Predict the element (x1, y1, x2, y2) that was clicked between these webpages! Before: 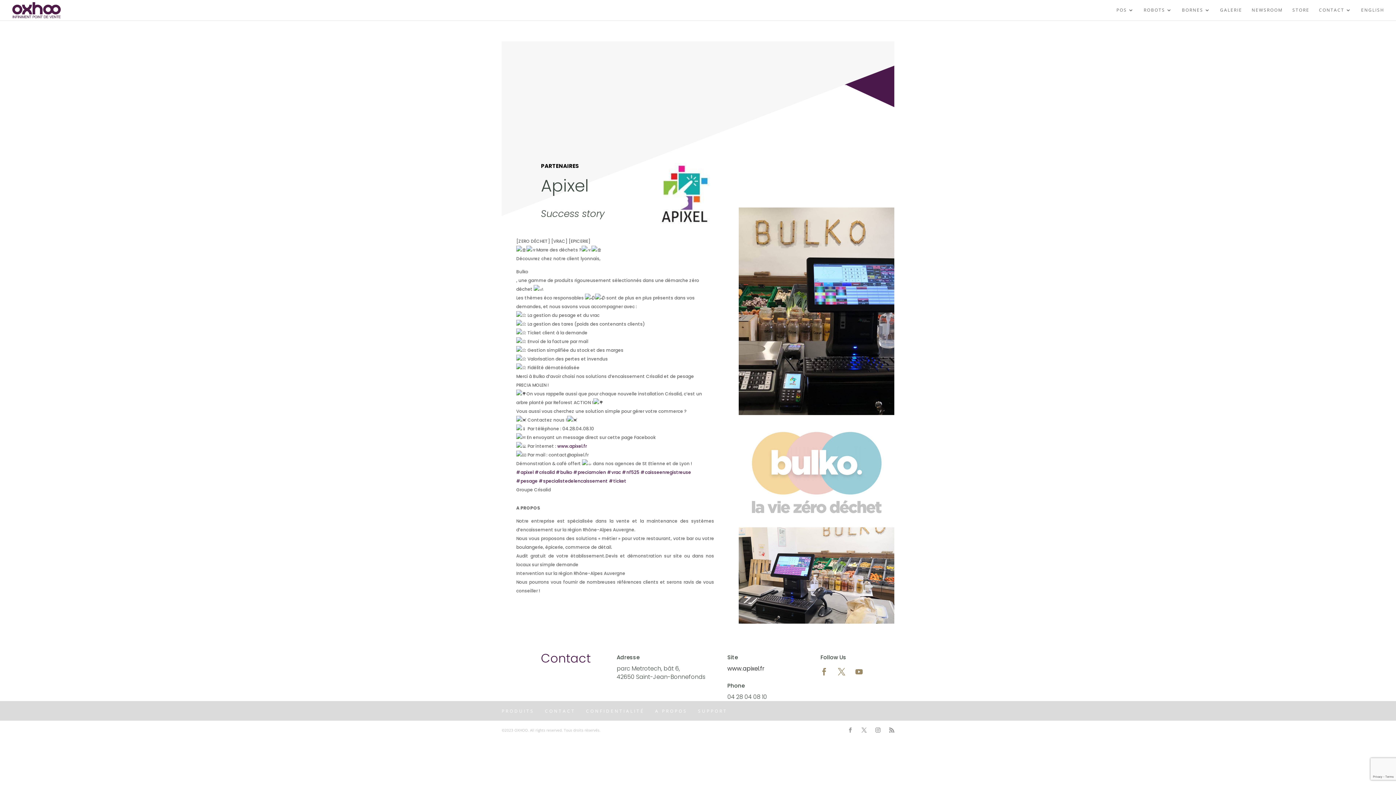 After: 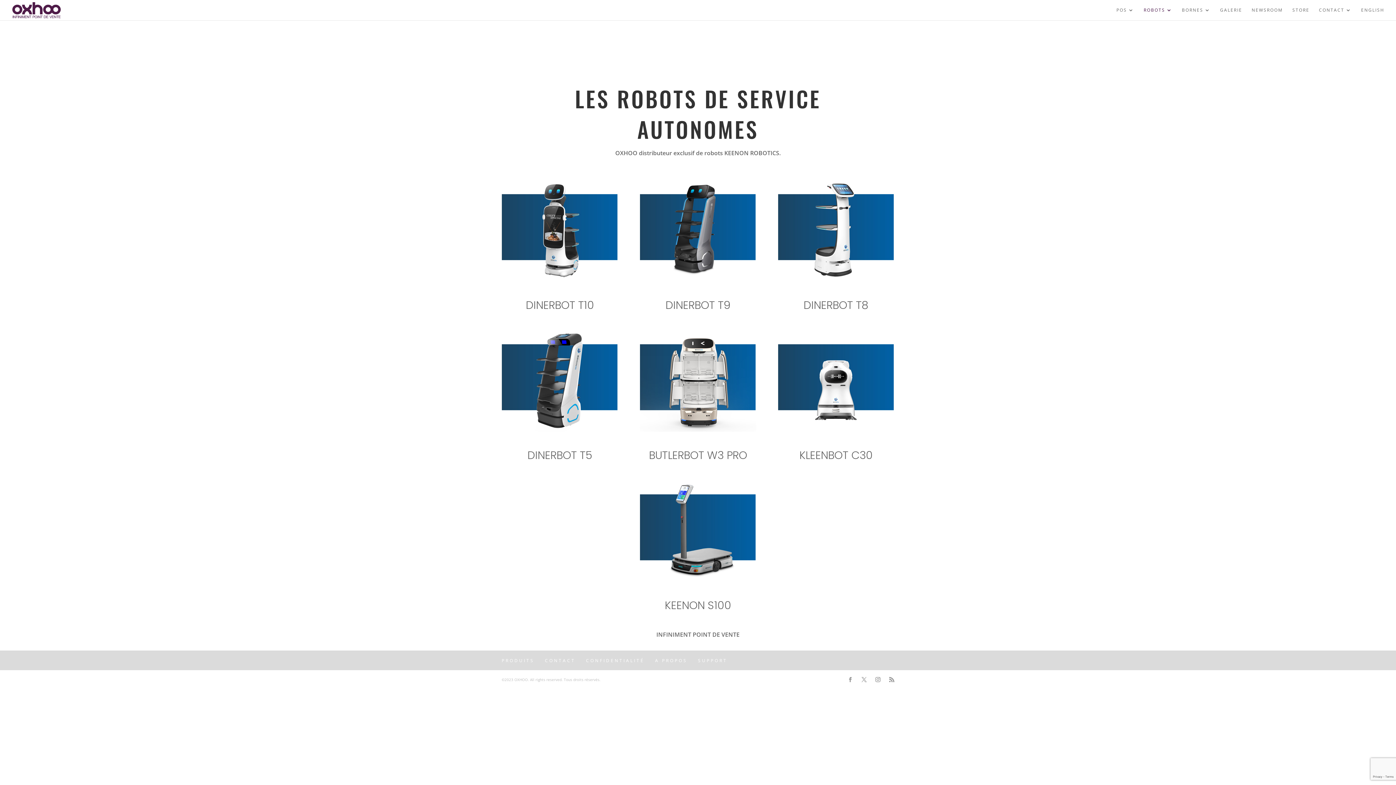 Action: bbox: (1144, 7, 1172, 20) label: ROBOTS